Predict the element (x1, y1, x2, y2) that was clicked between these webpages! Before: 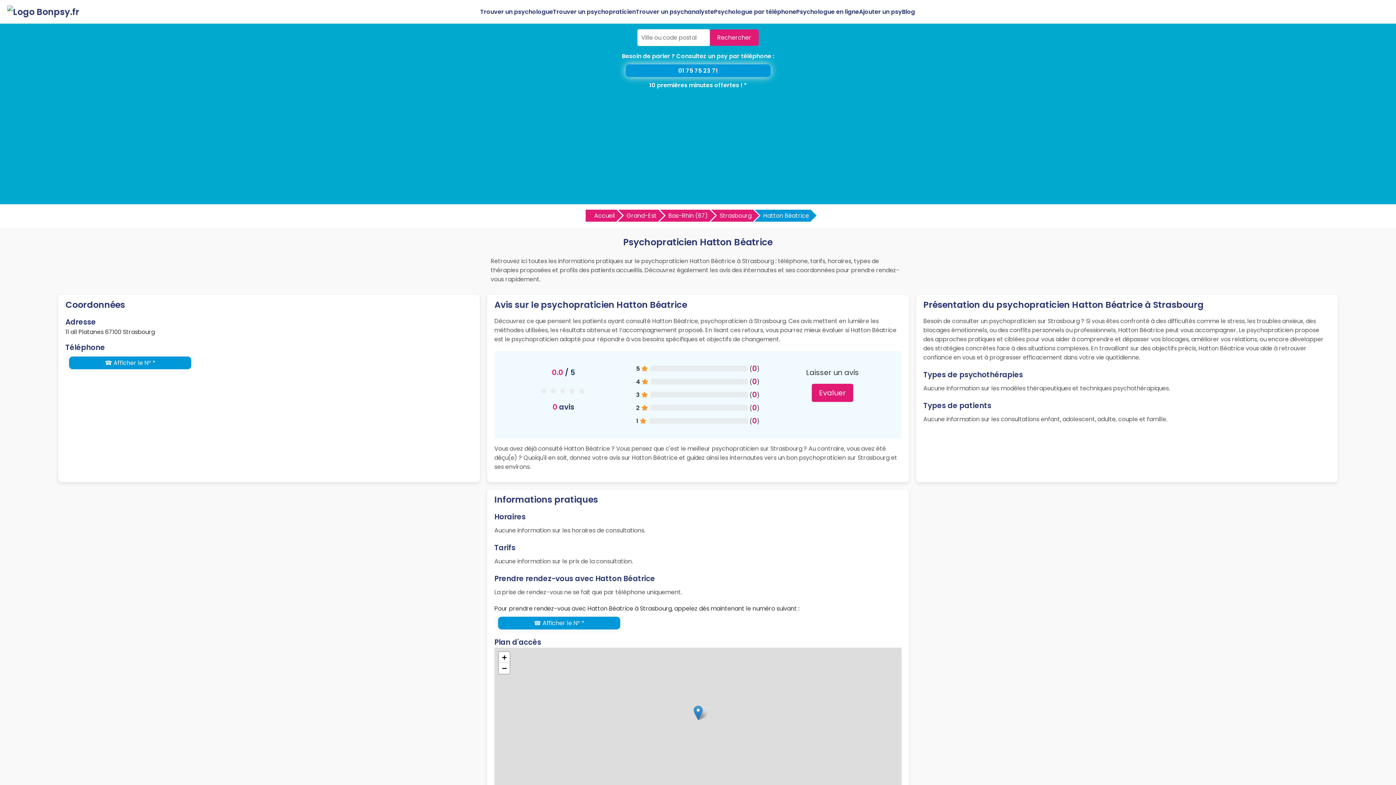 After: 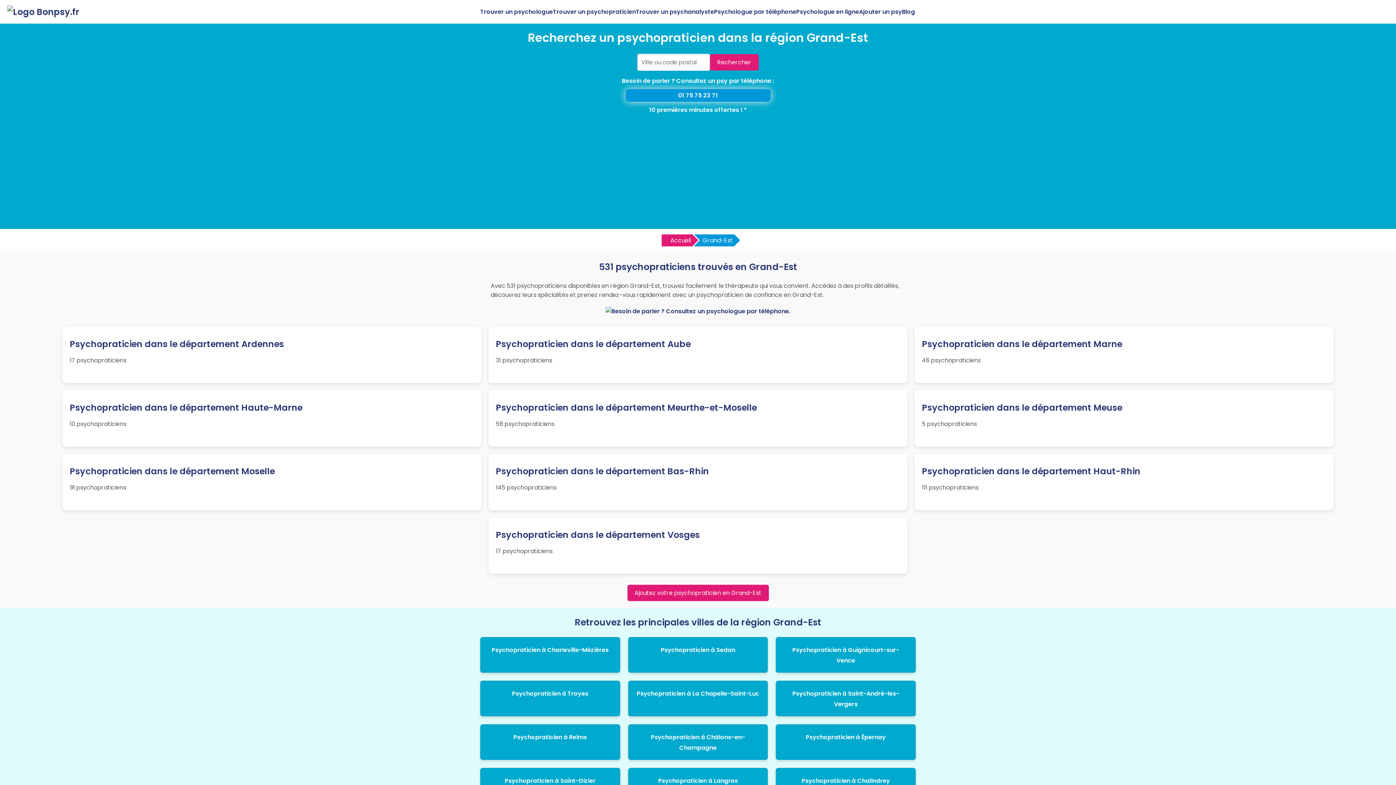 Action: label: Grand-Est bbox: (618, 209, 658, 221)